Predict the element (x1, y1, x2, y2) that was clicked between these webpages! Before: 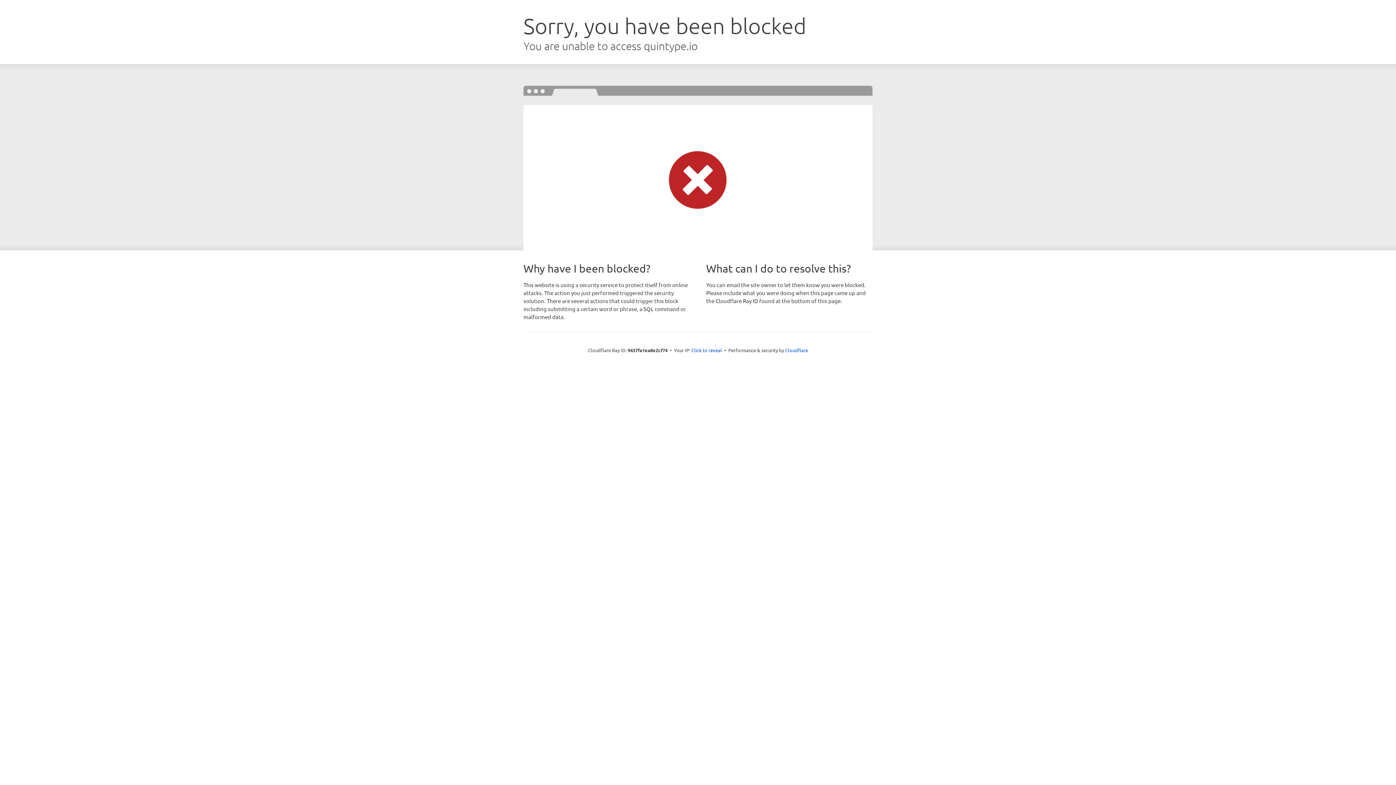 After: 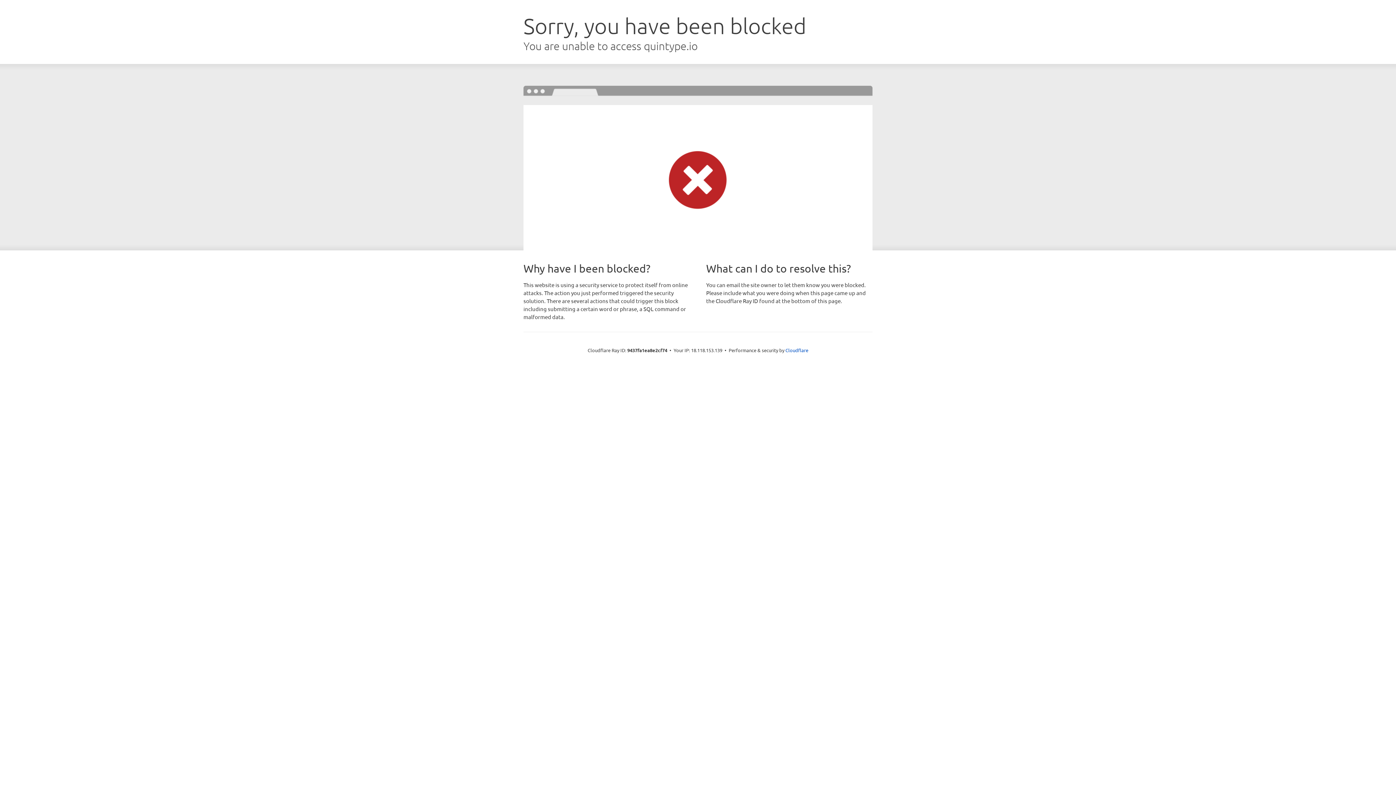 Action: label: Click to reveal bbox: (691, 346, 722, 353)